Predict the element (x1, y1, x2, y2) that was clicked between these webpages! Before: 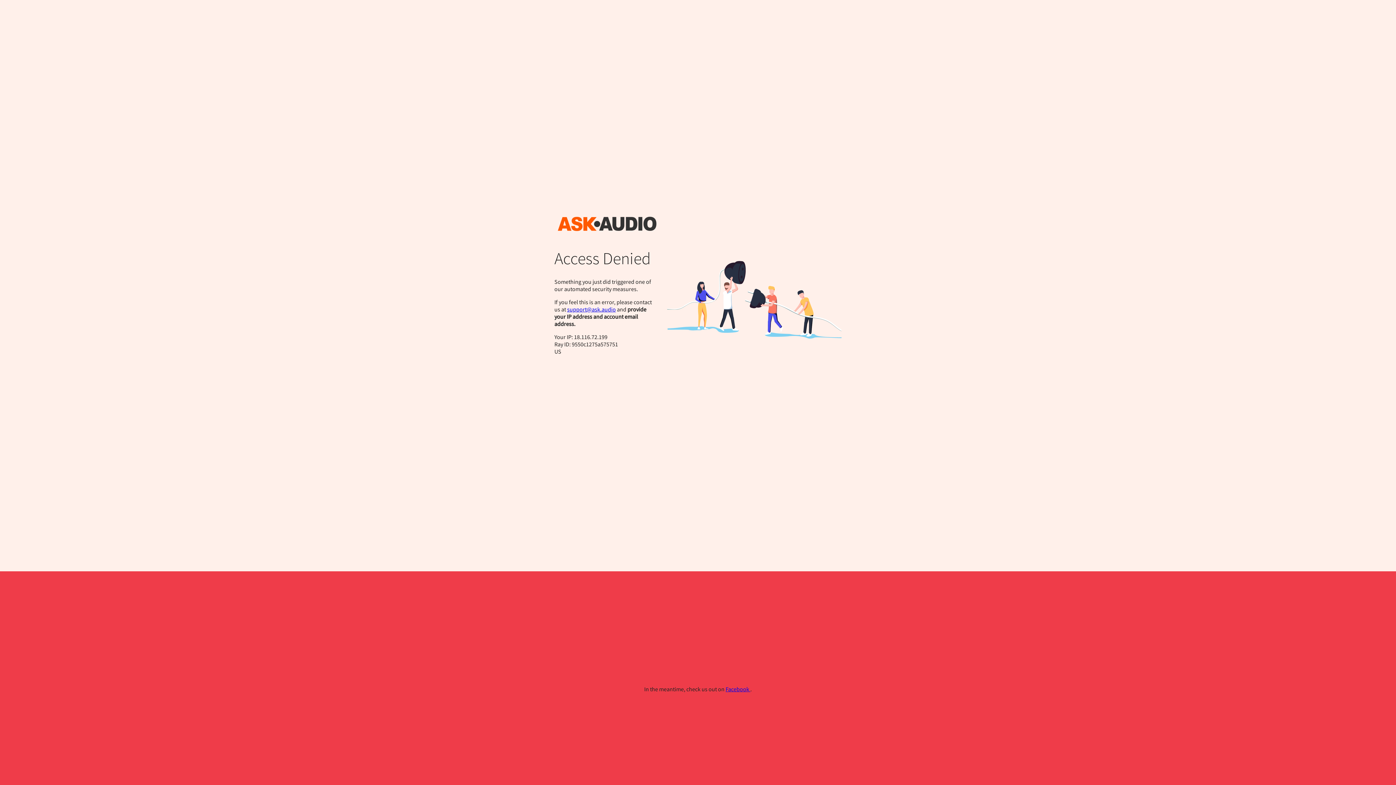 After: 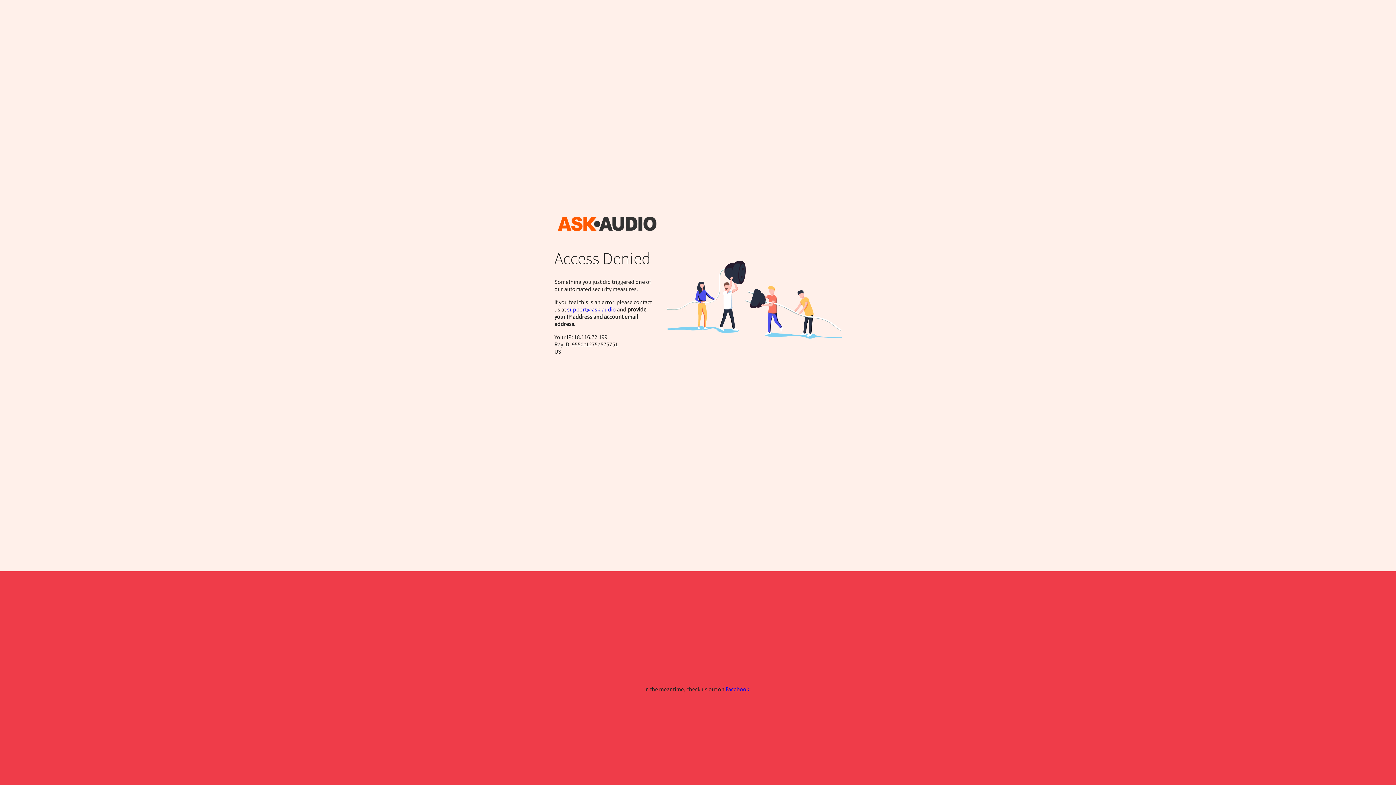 Action: bbox: (567, 305, 616, 313) label: support@ask.audio